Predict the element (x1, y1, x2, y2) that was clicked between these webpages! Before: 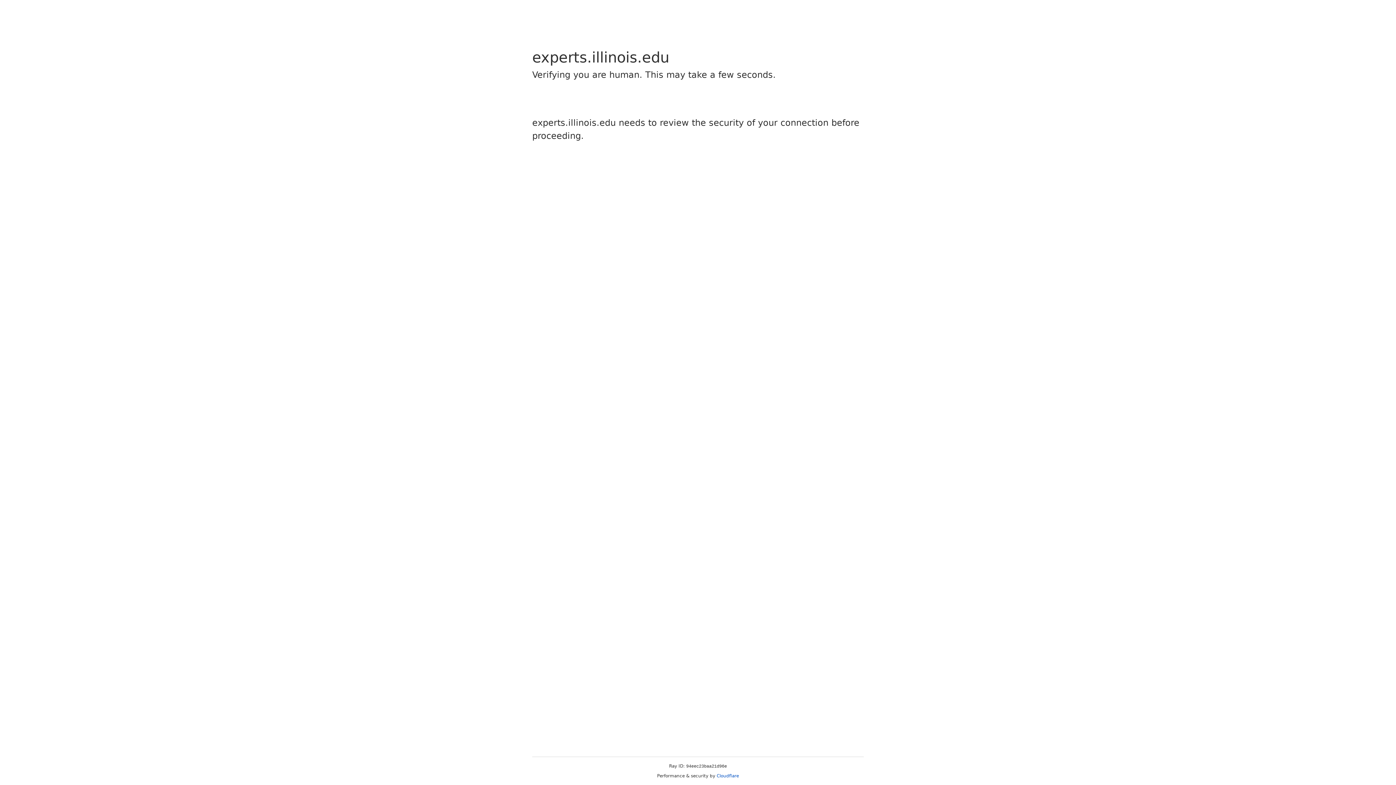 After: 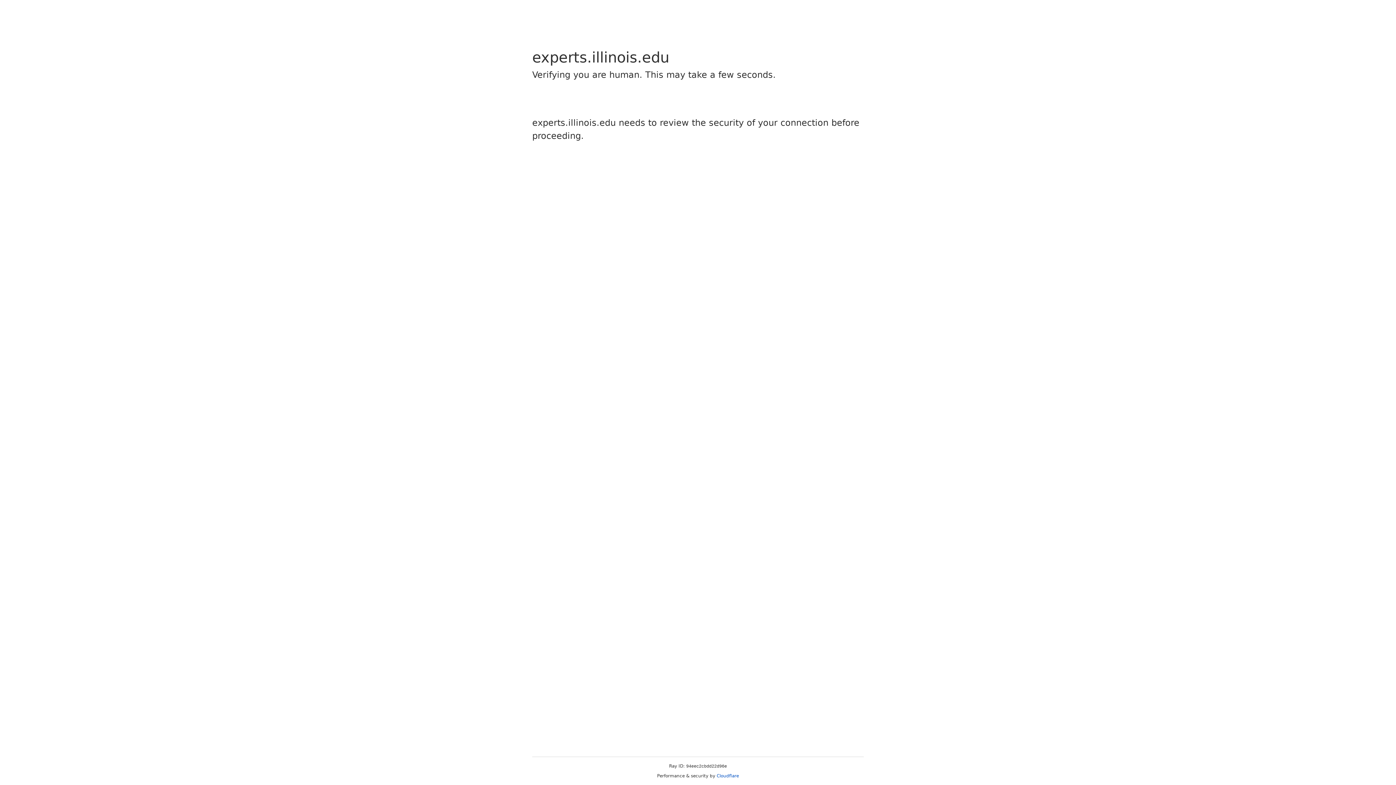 Action: bbox: (716, 773, 739, 778) label: Cloudflare